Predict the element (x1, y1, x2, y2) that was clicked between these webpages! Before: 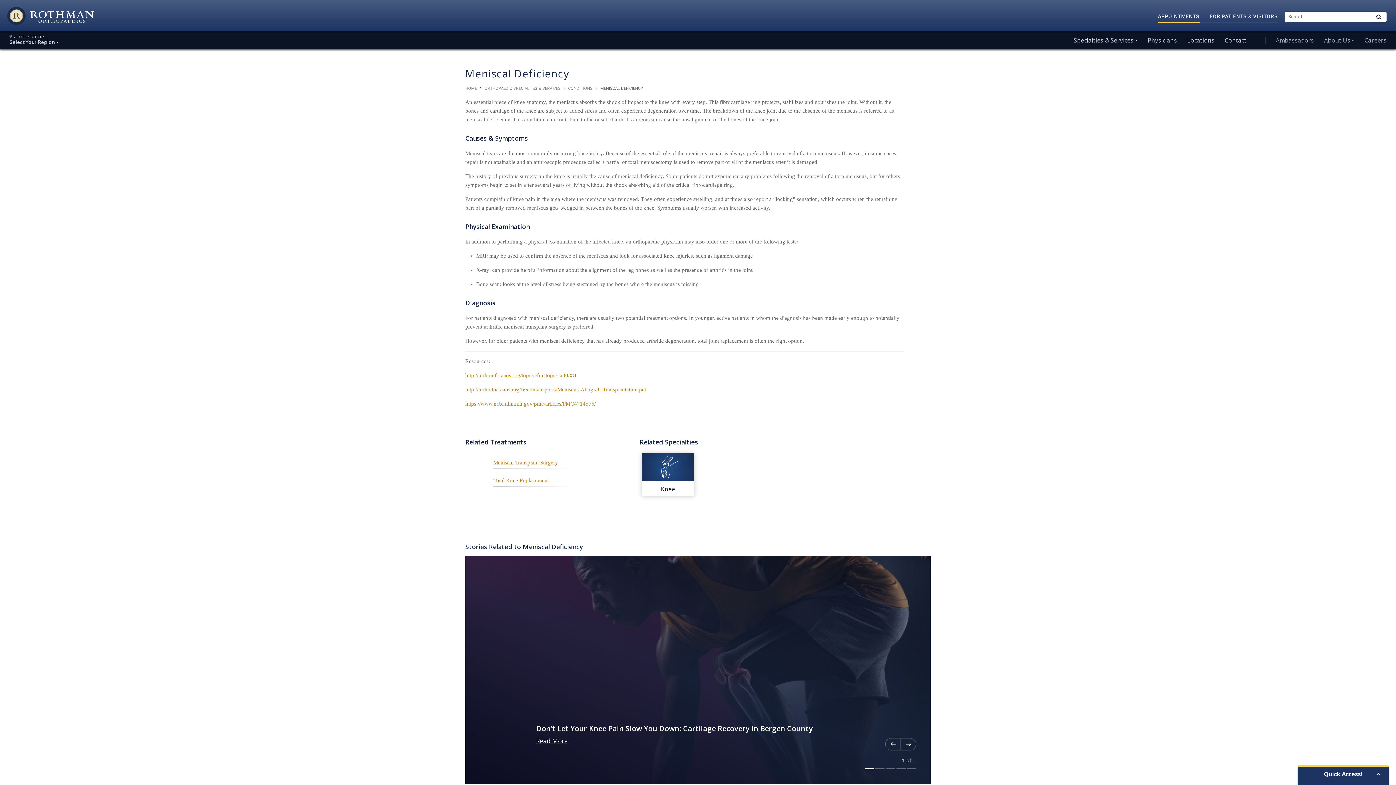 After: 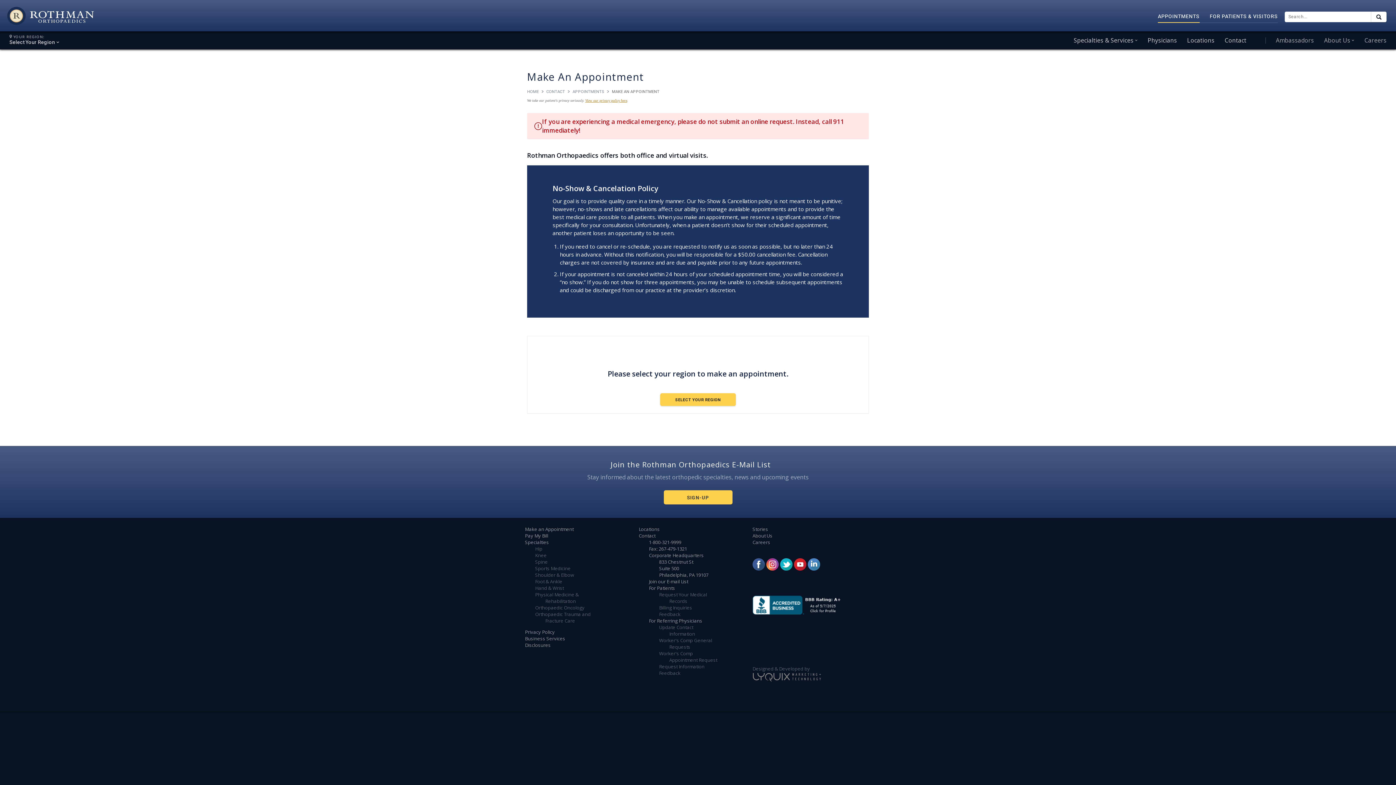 Action: bbox: (1153, 8, 1205, 22) label: APPOINTMENTS